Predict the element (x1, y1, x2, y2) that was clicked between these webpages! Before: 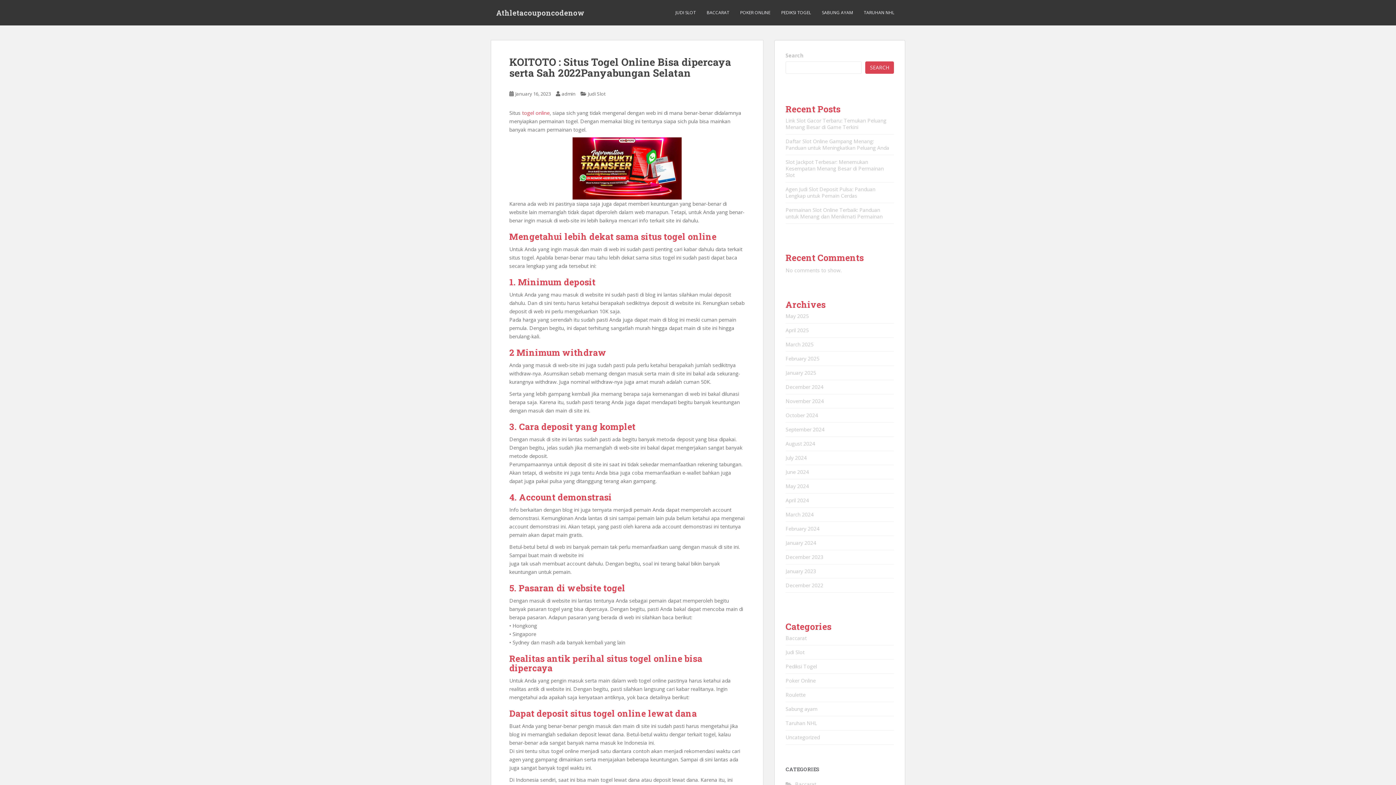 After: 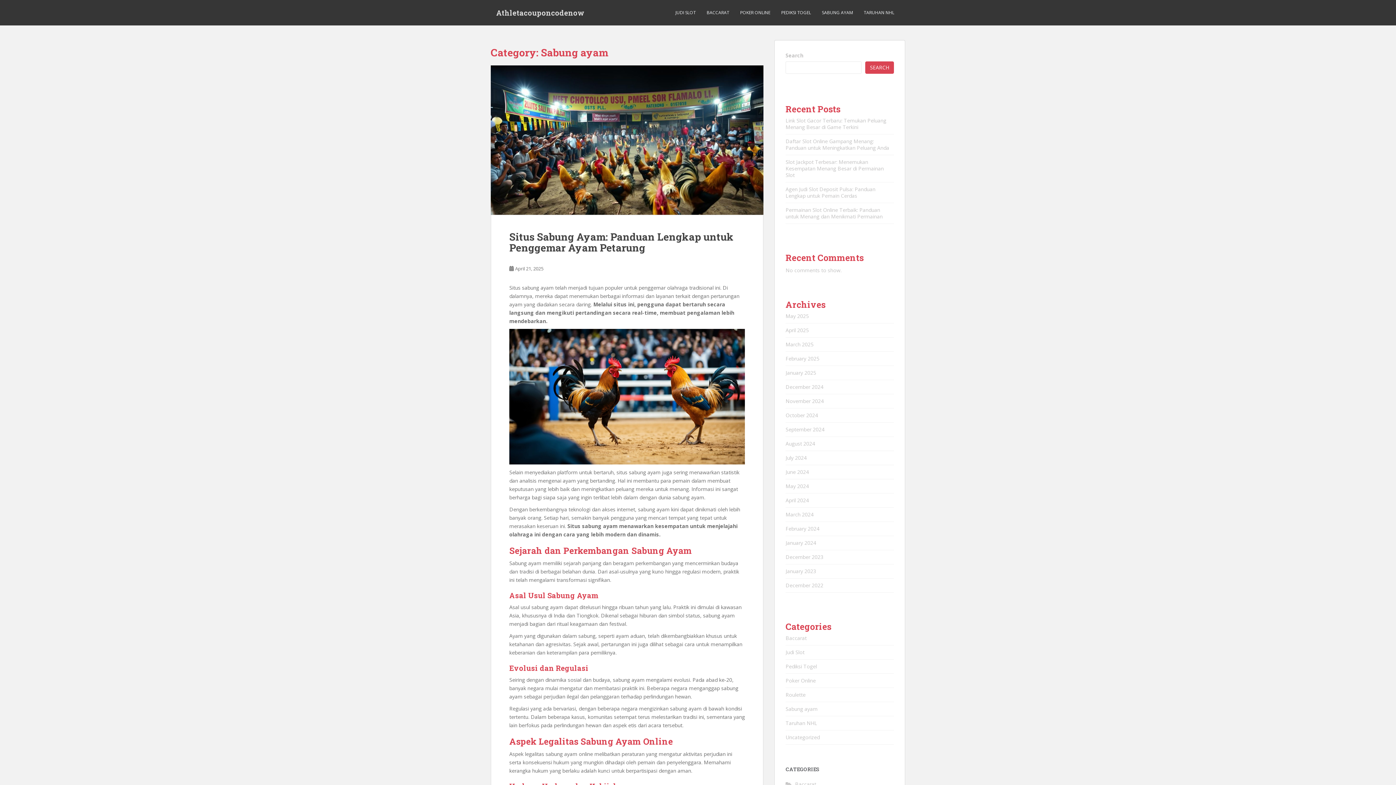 Action: label: Sabung ayam bbox: (785, 705, 817, 712)